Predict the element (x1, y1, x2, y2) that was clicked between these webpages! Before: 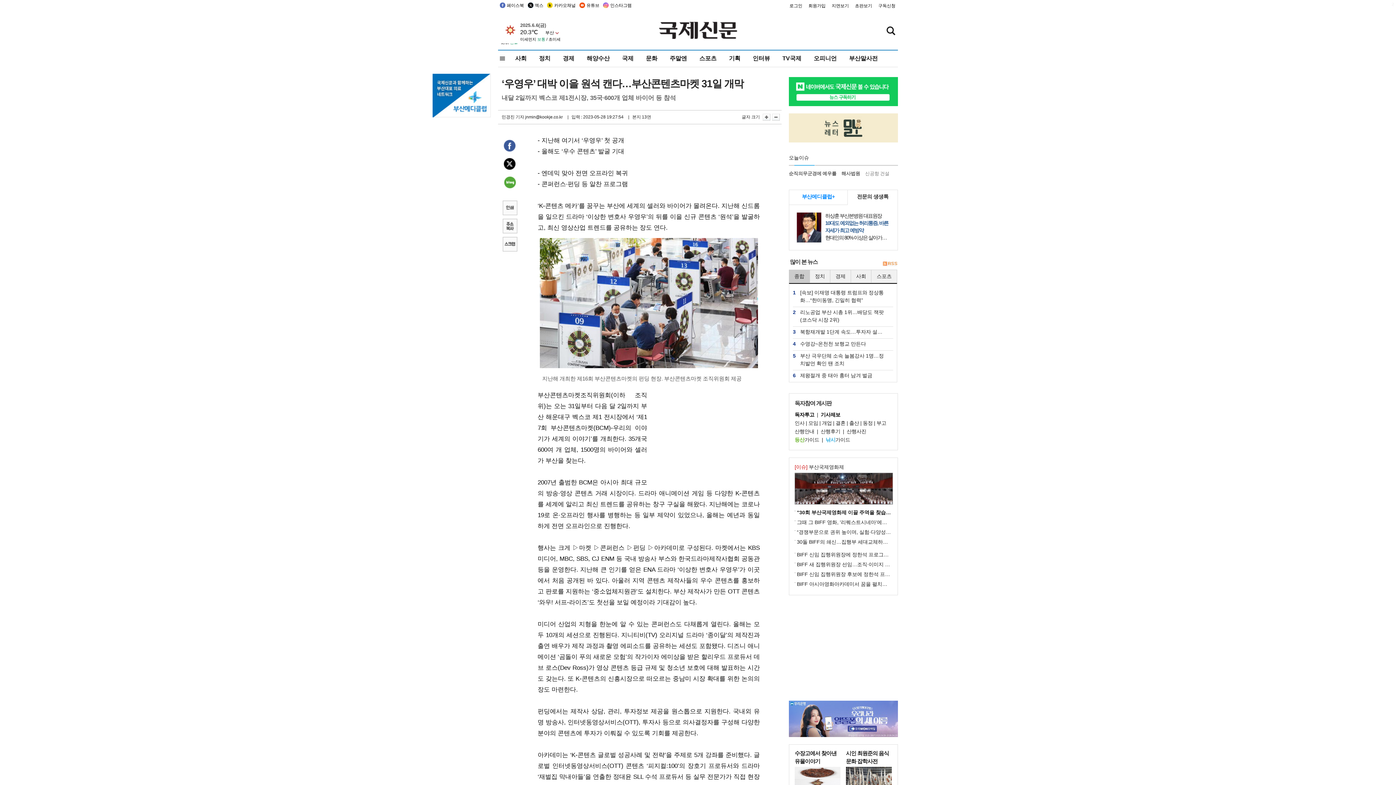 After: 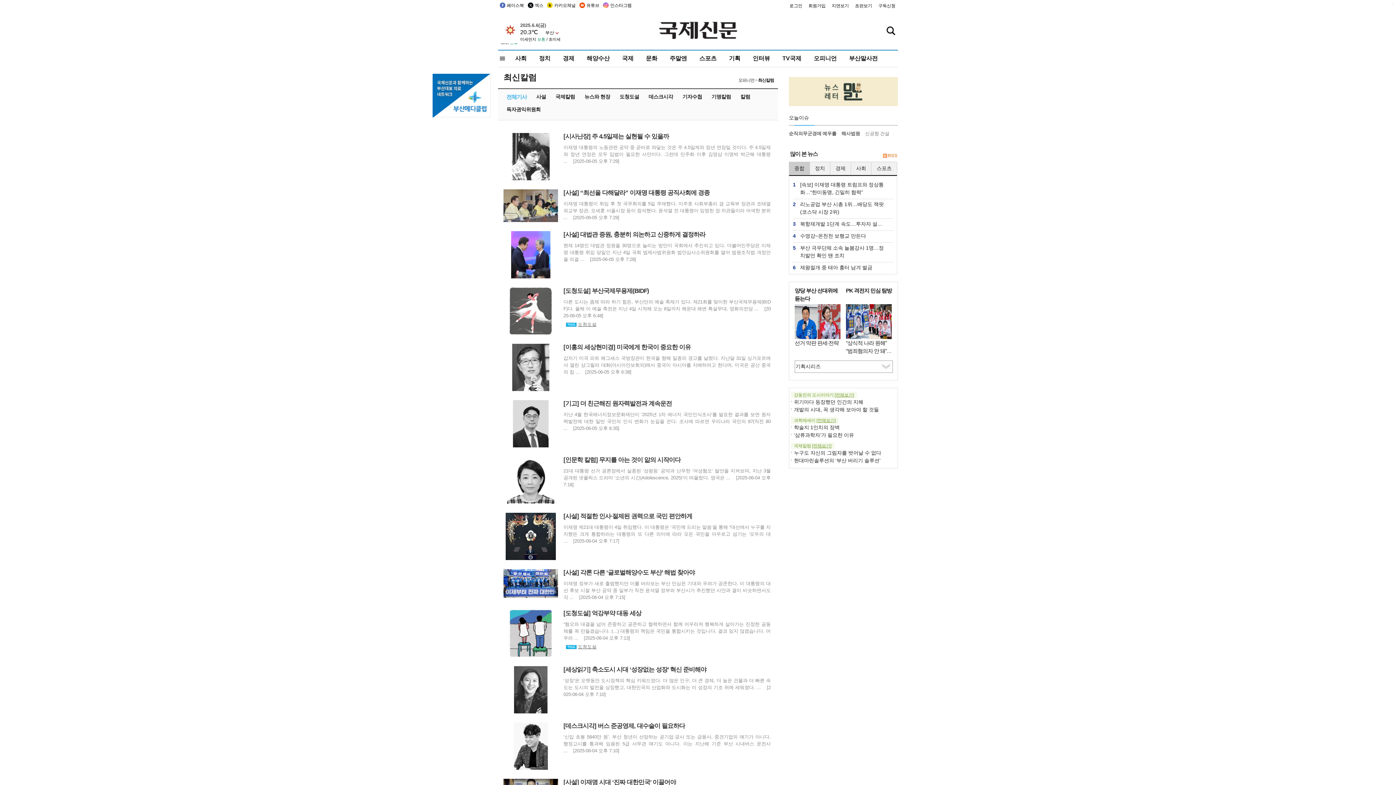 Action: label: 오피니언 bbox: (813, 50, 837, 66)